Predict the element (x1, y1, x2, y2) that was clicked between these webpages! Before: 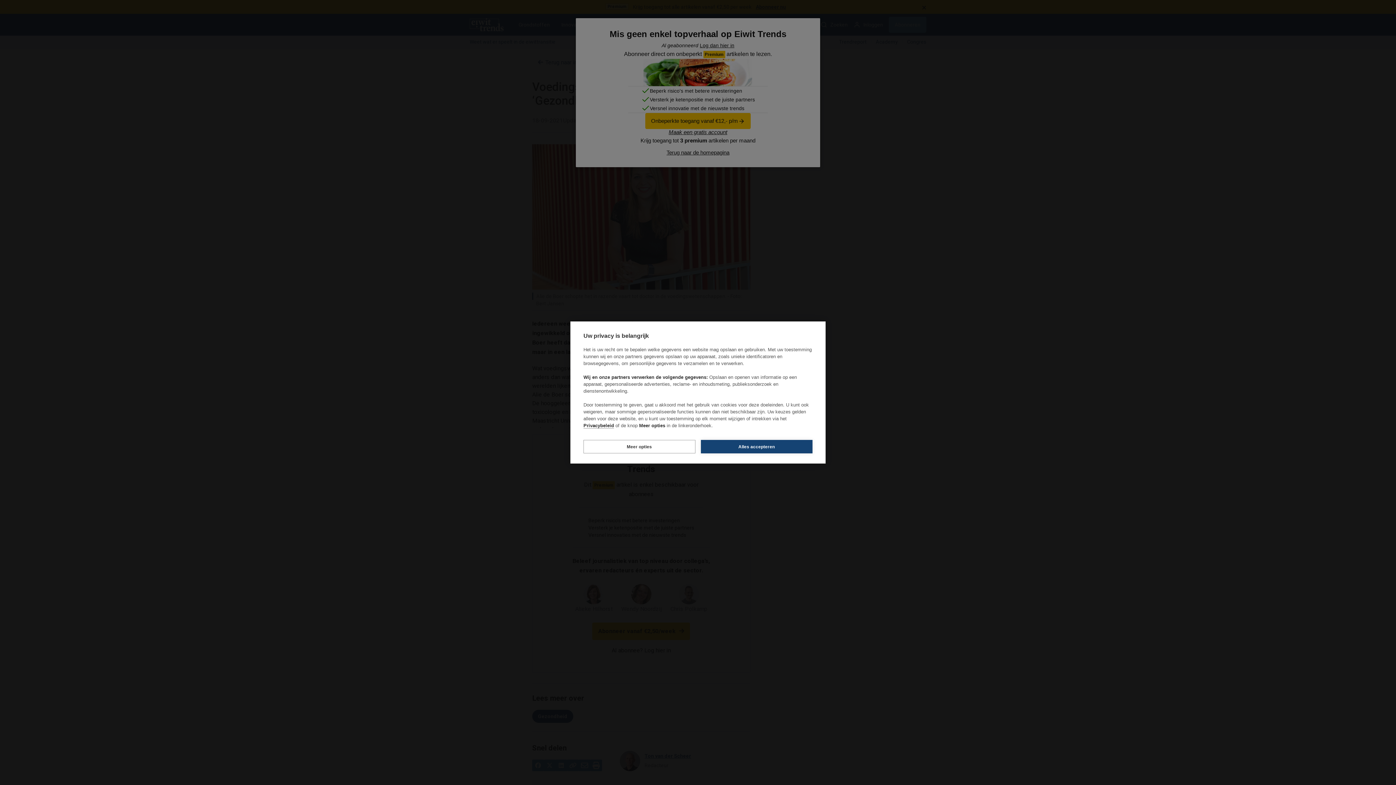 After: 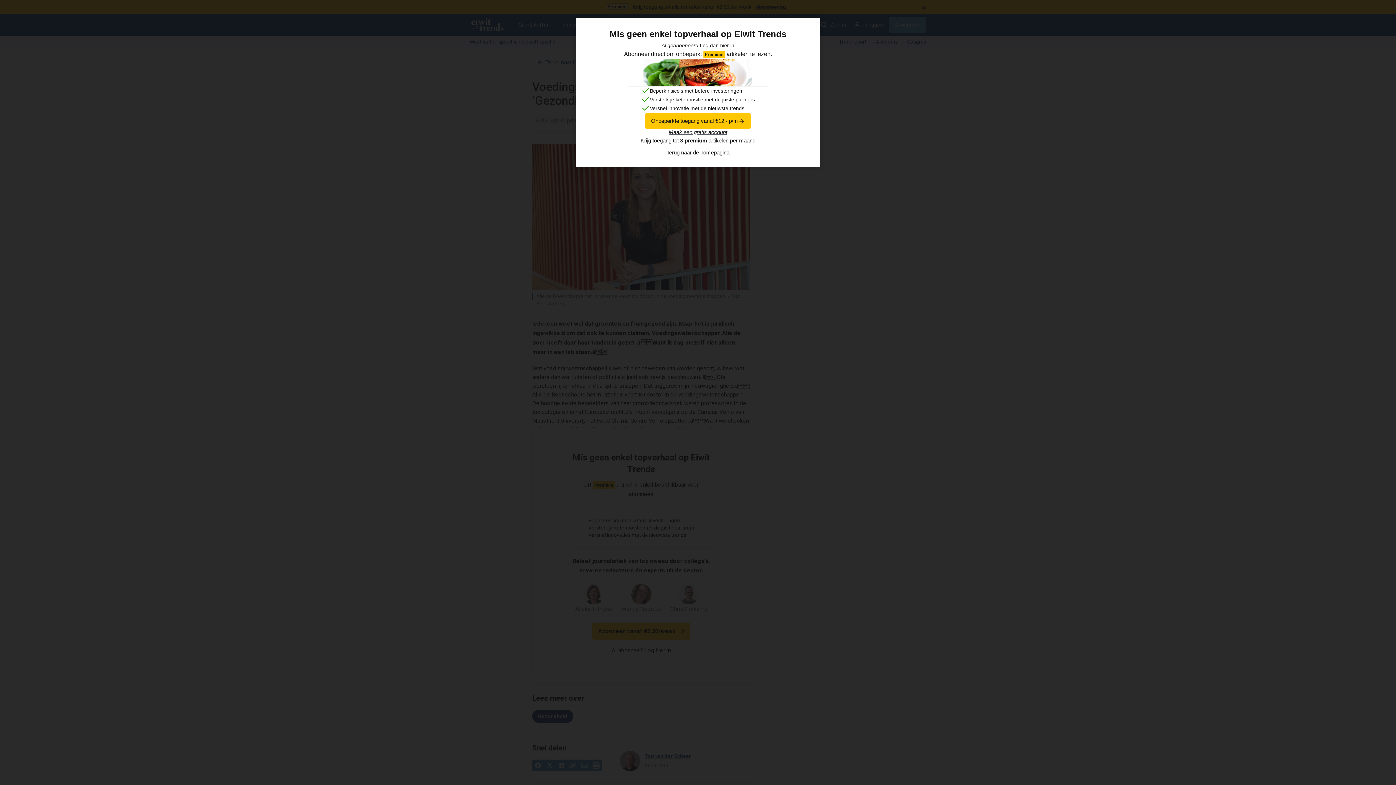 Action: label: Alles accepteren bbox: (700, 440, 812, 453)